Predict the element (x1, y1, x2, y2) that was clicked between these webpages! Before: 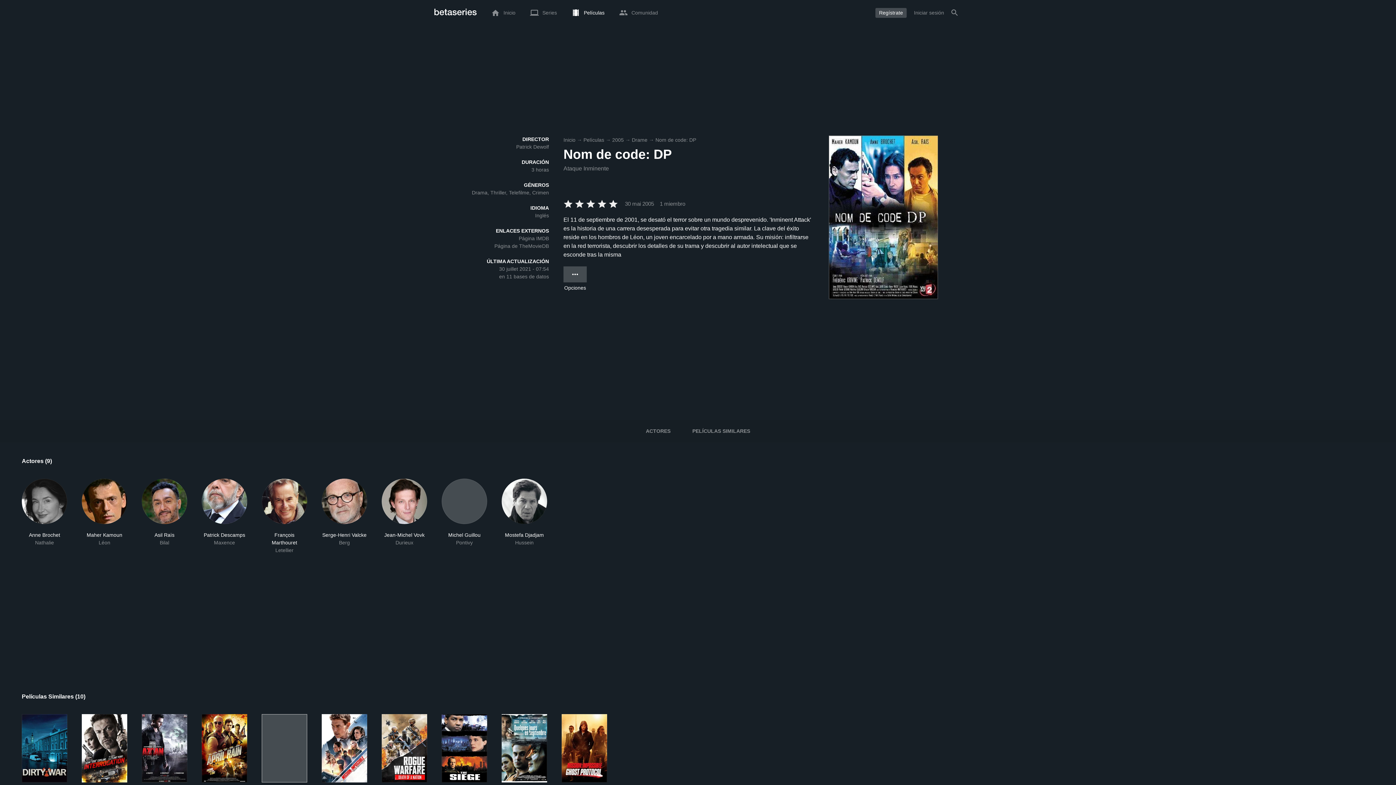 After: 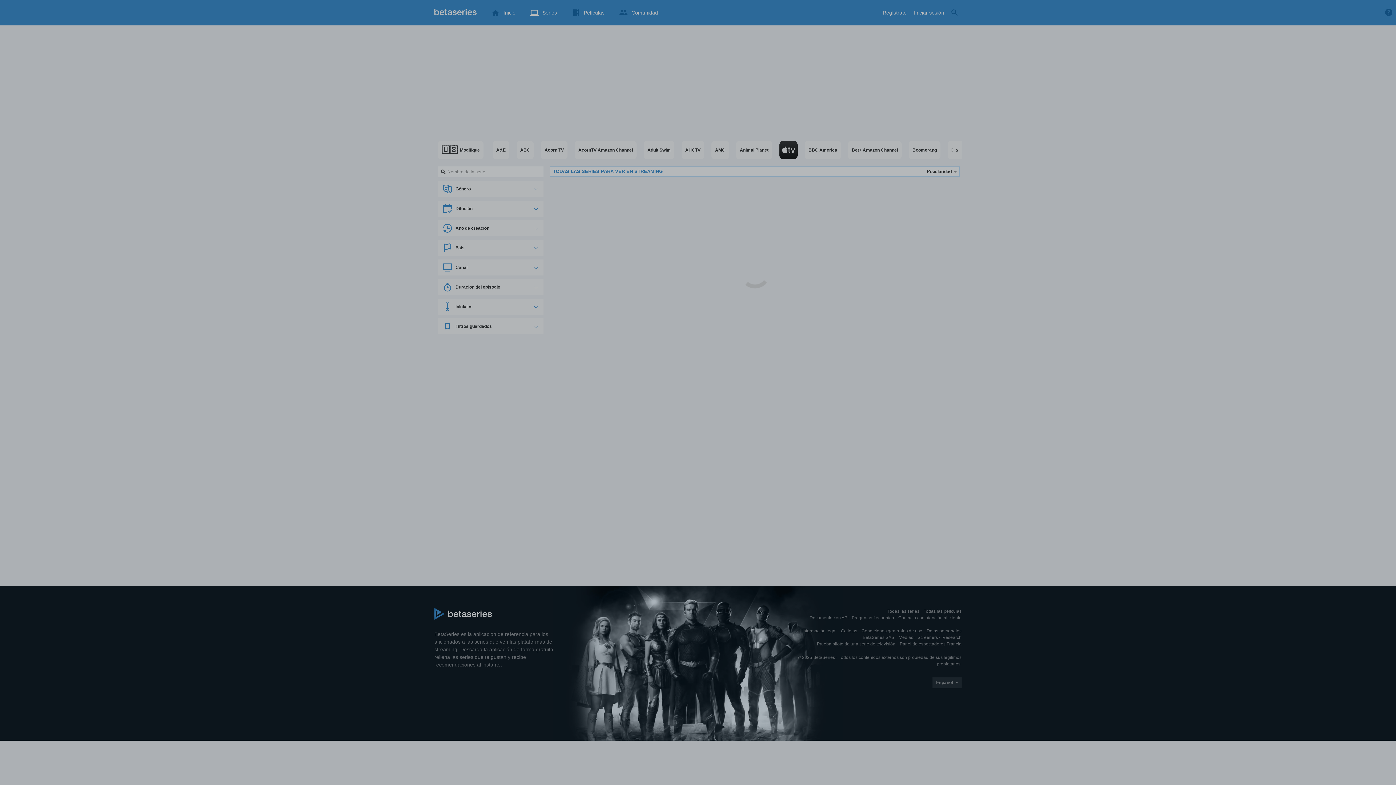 Action: label: Series bbox: (522, 3, 564, 21)